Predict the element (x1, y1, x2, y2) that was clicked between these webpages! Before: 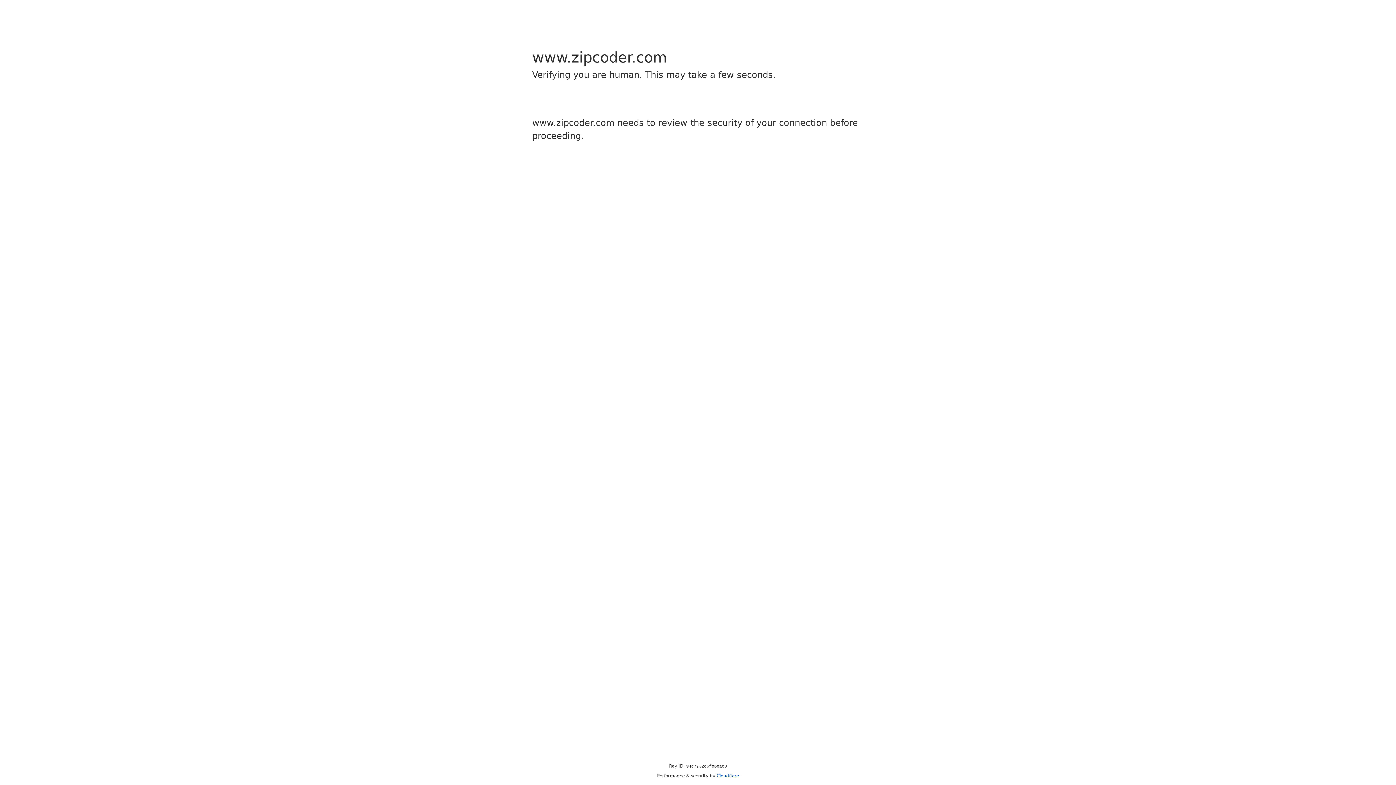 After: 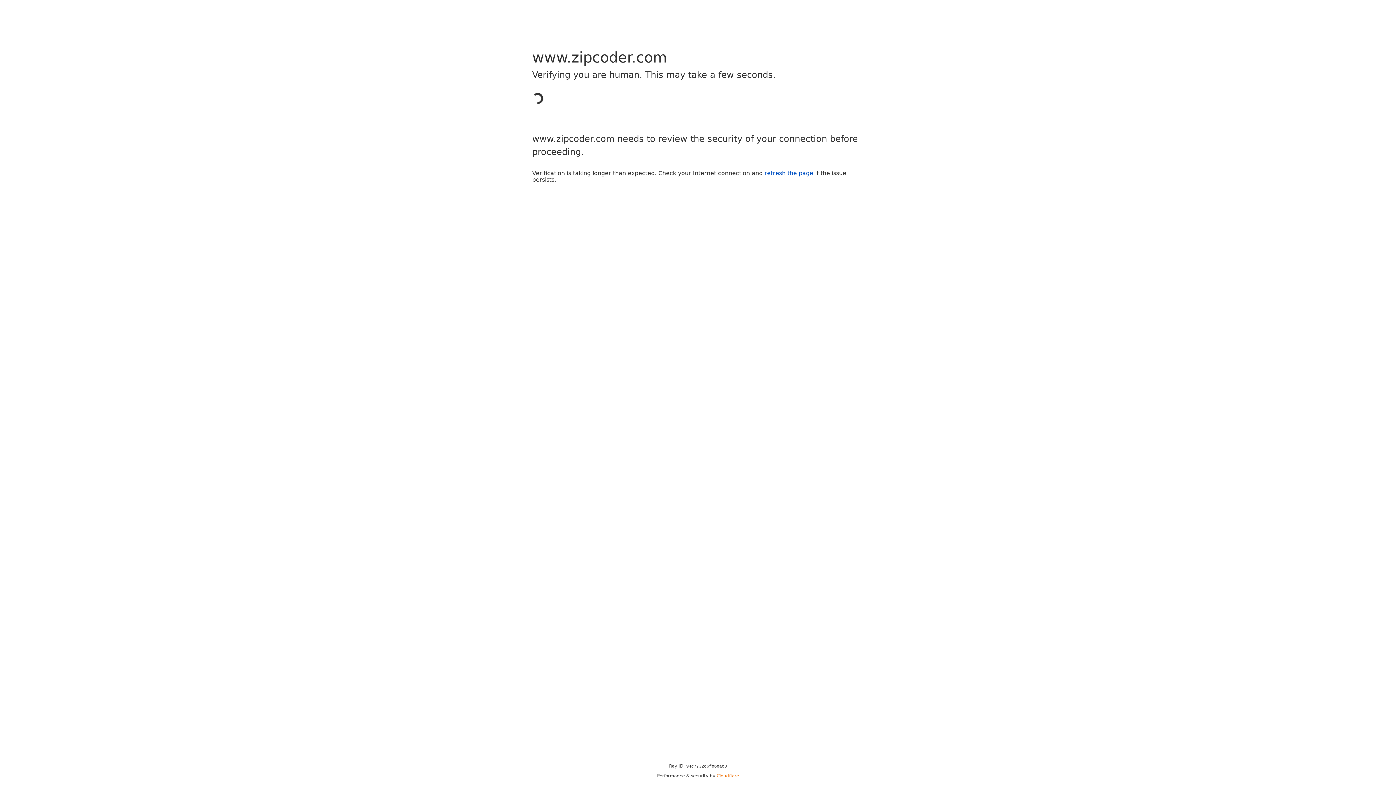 Action: bbox: (716, 773, 739, 778) label: Cloudflare